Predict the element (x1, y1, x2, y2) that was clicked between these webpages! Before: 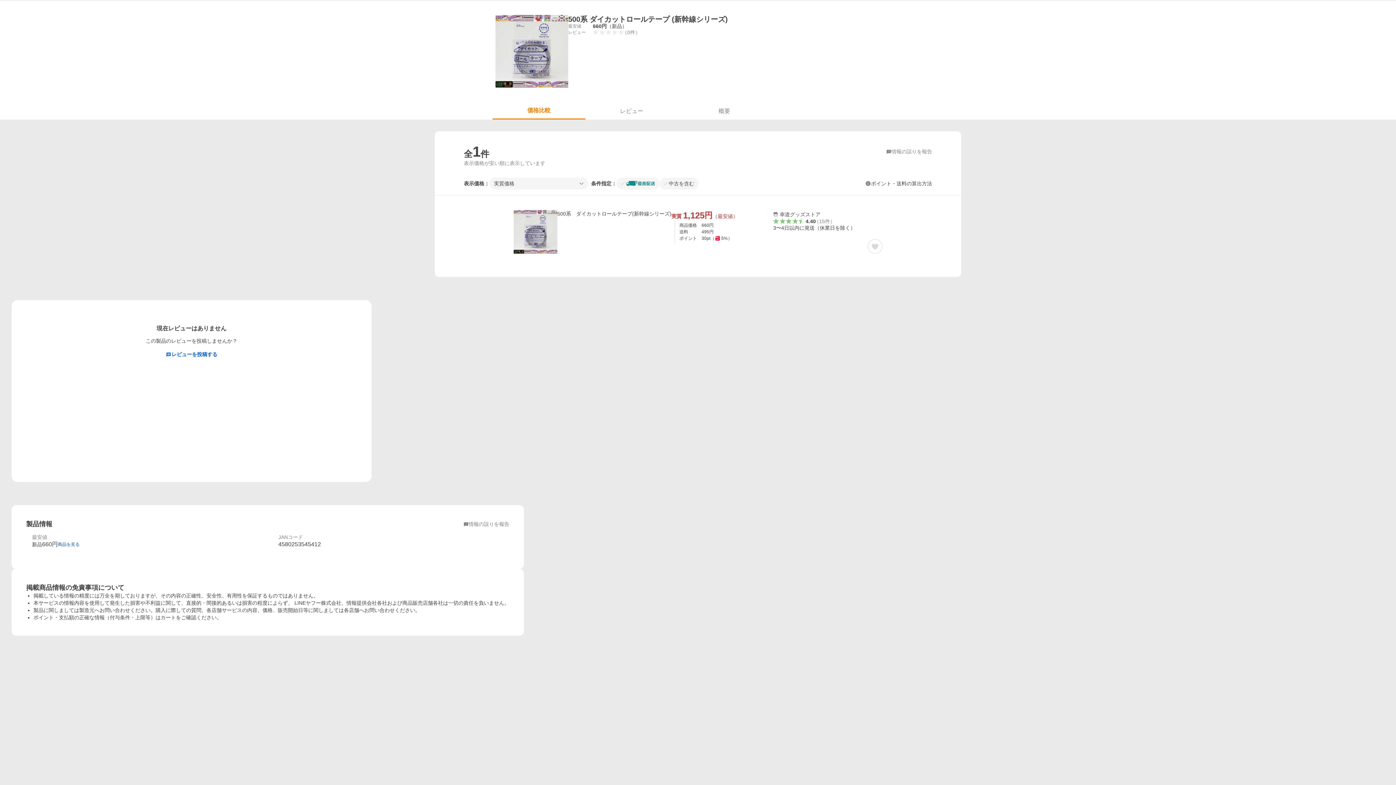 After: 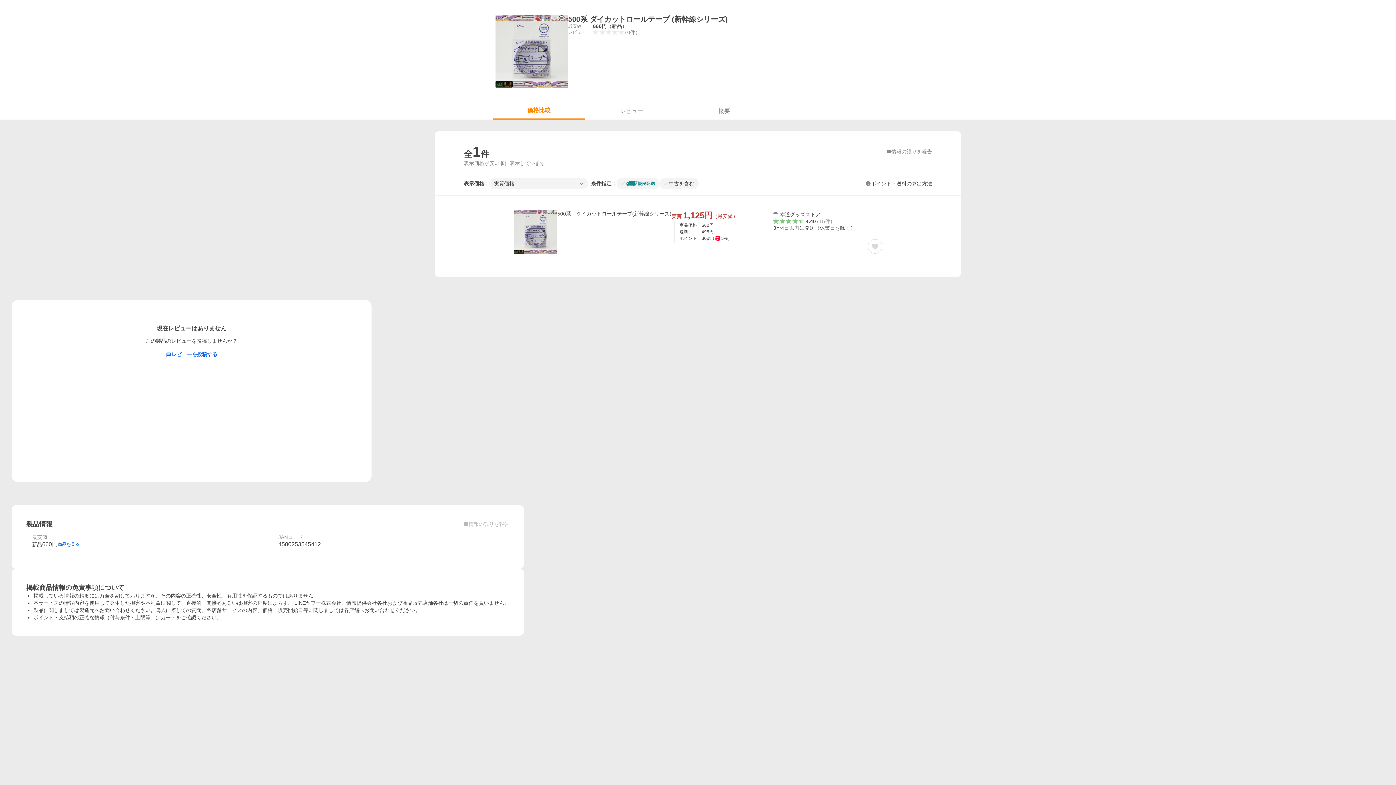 Action: label: 情報の誤りを報告 bbox: (463, 521, 509, 527)